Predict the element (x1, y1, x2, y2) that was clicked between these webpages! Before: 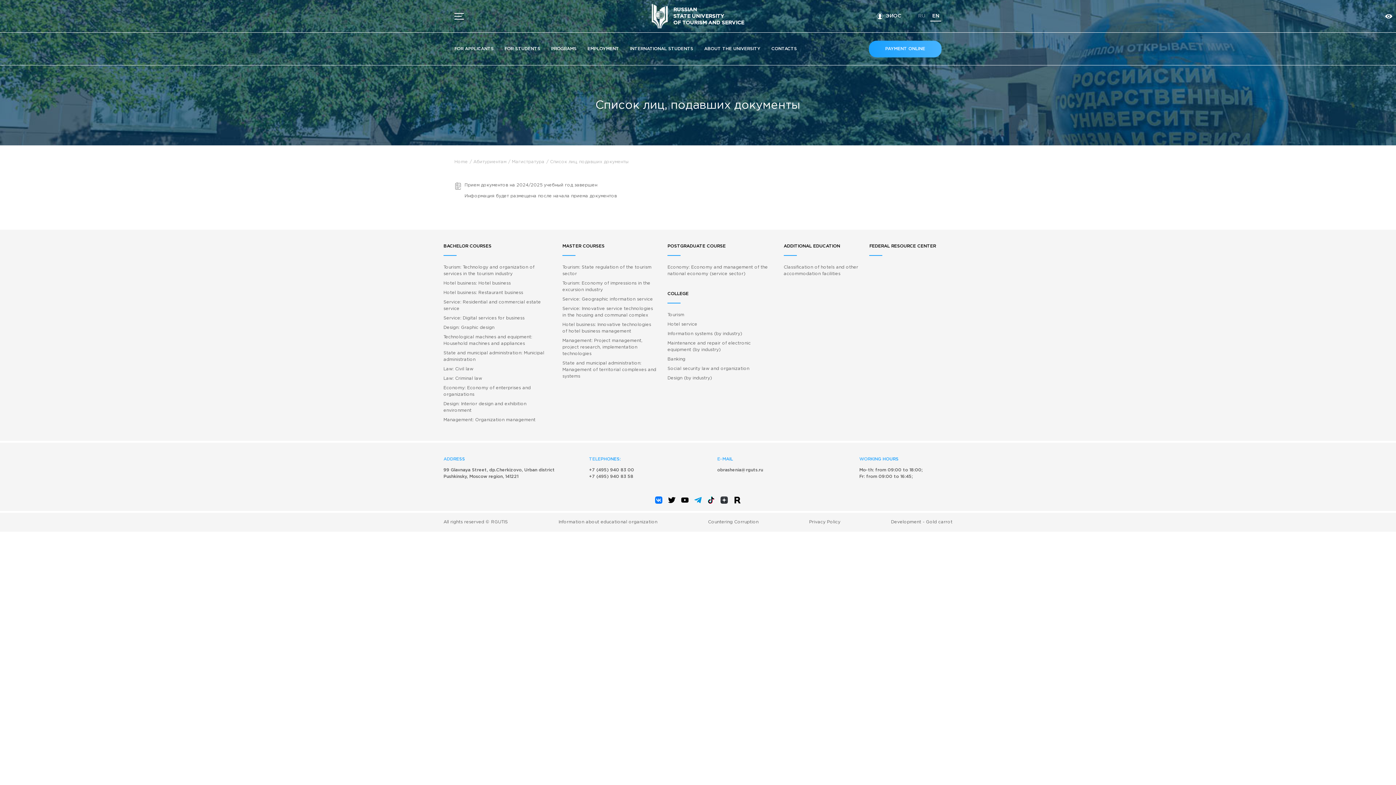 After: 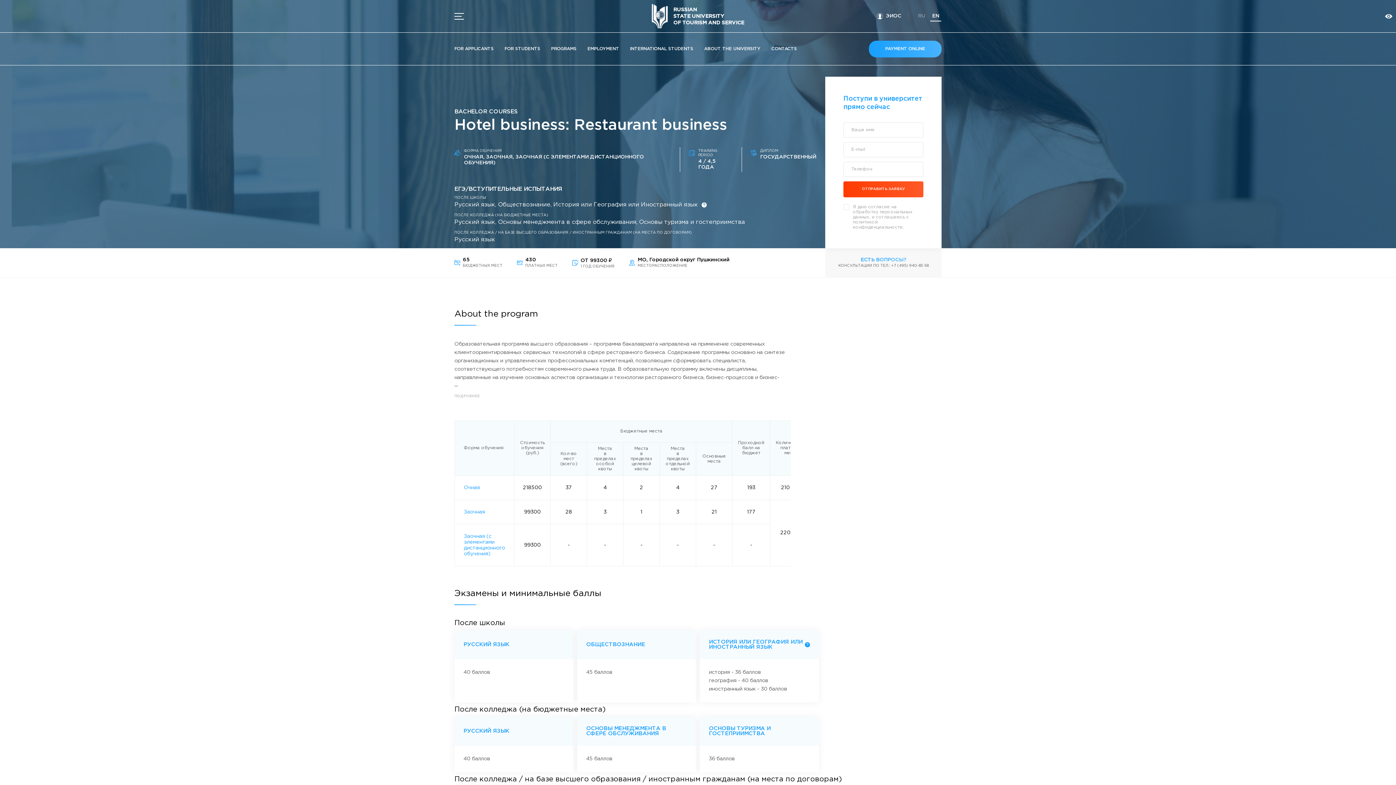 Action: label: Hotel business: Restaurant business bbox: (443, 289, 551, 296)